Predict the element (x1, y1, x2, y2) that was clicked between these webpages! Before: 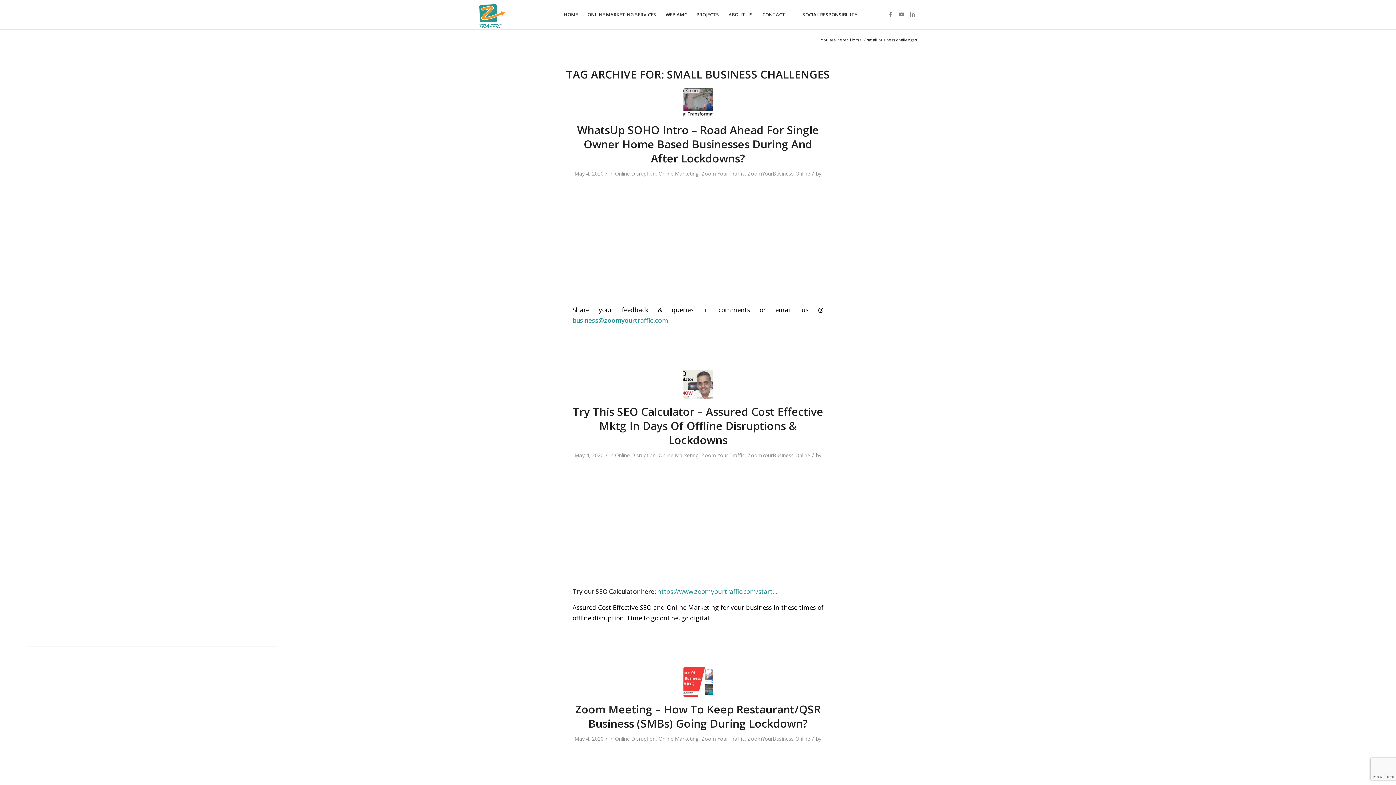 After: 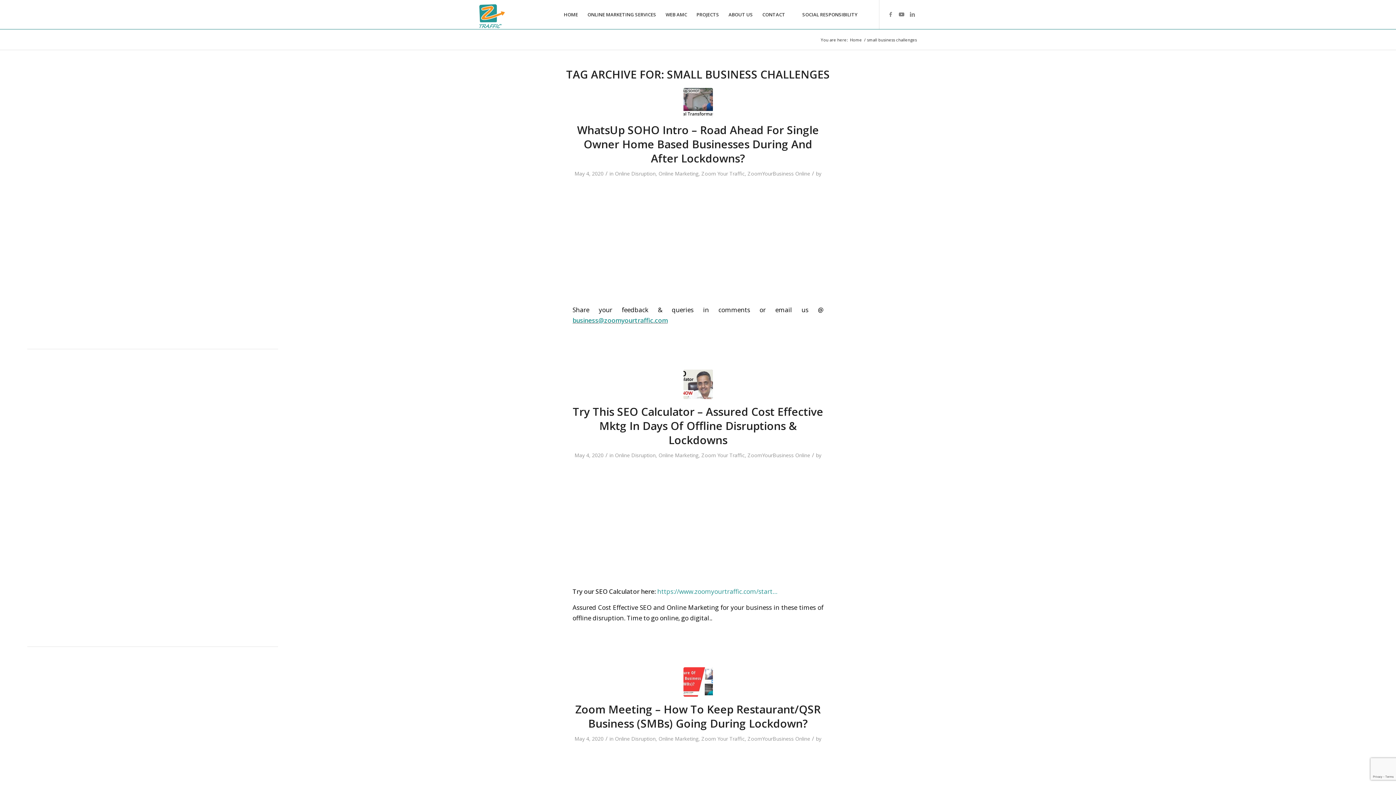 Action: bbox: (572, 316, 668, 324) label: business@zoomyourtraffic.com